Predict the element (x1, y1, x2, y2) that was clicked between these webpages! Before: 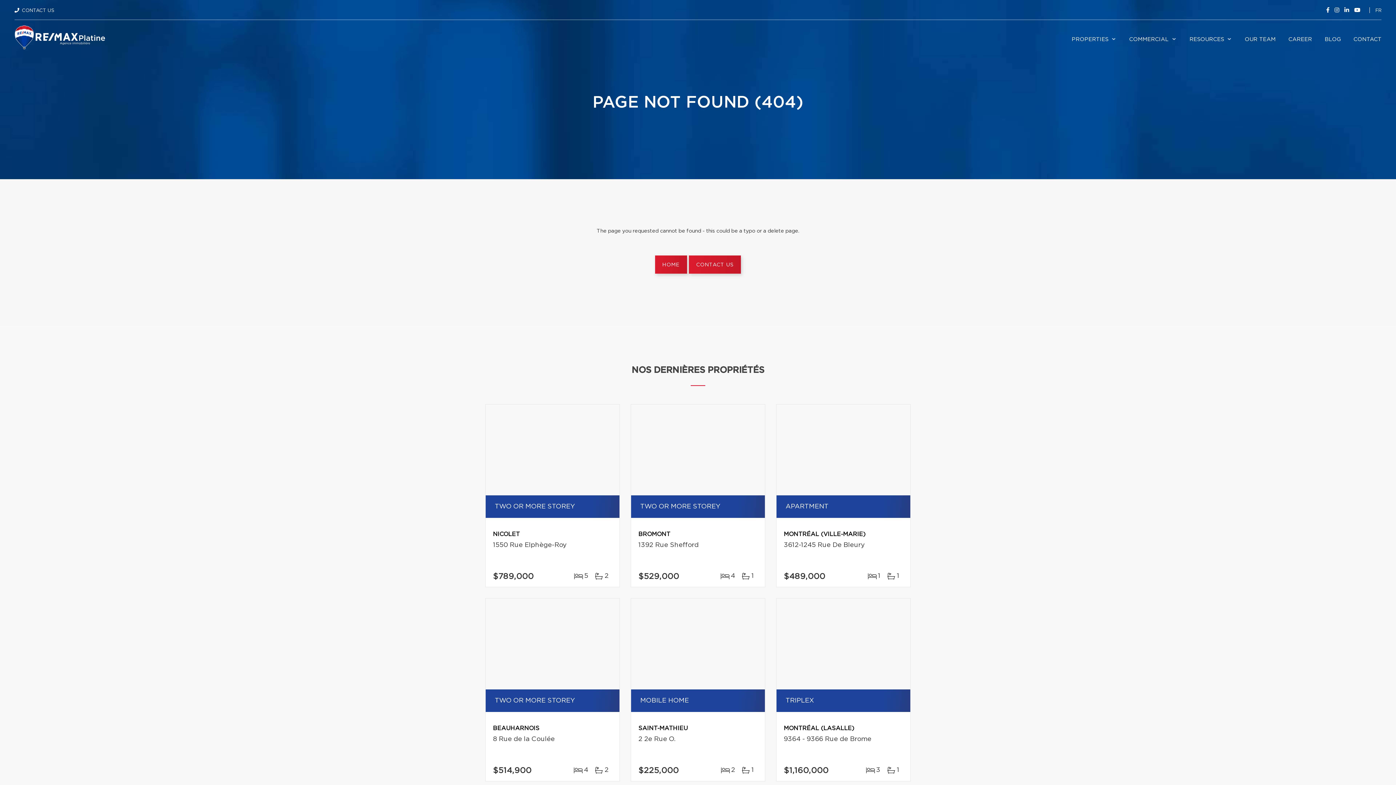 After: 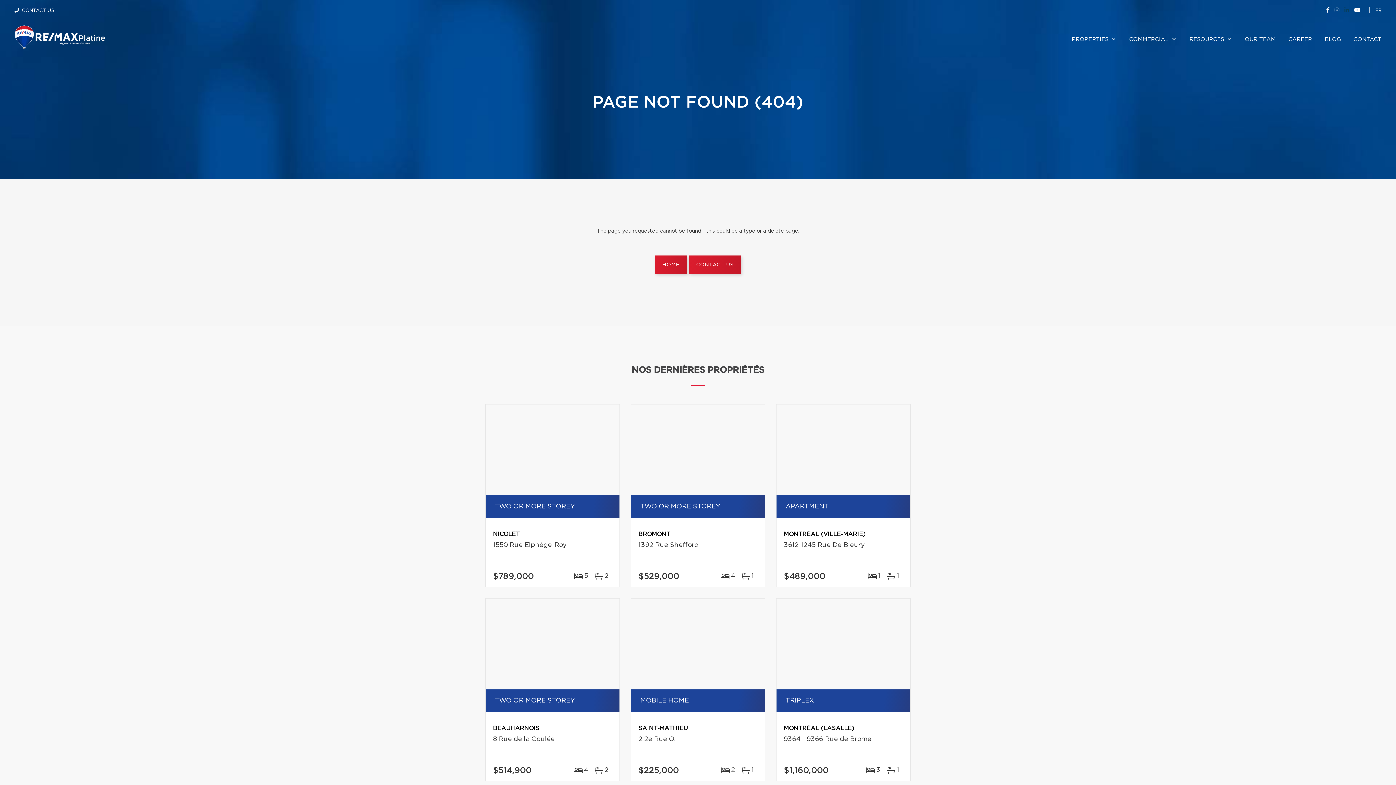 Action: bbox: (1342, 7, 1351, 13)